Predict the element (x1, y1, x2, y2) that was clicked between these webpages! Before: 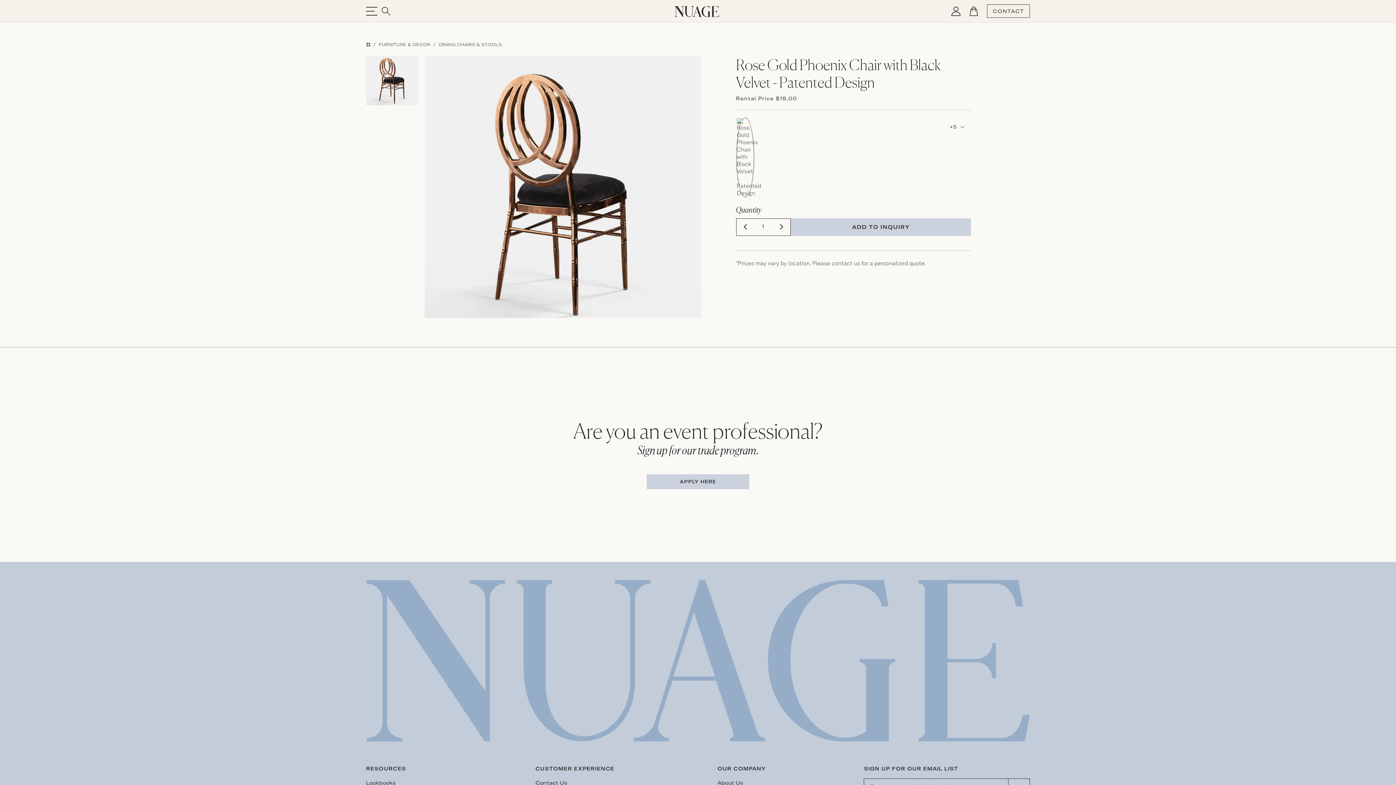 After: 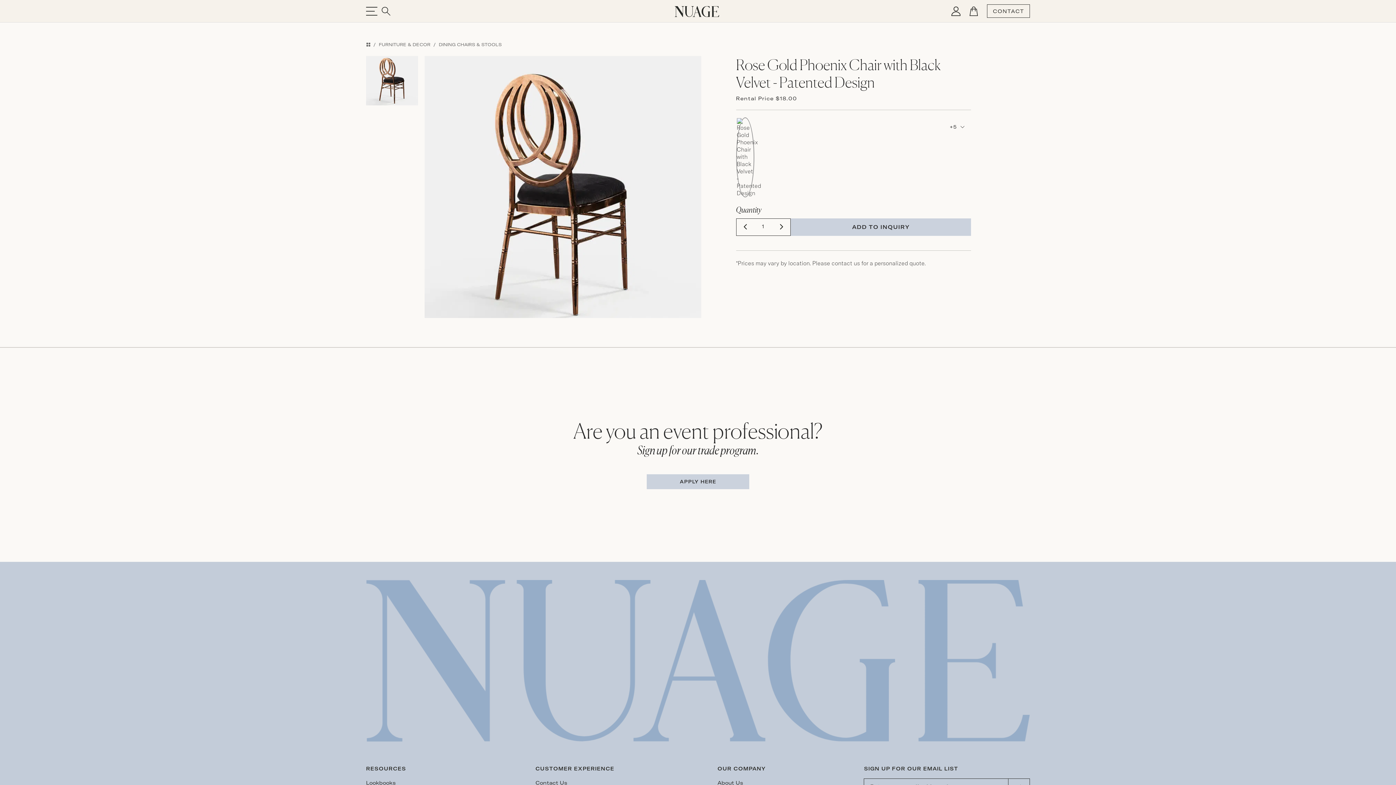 Action: bbox: (736, 153, 754, 160)